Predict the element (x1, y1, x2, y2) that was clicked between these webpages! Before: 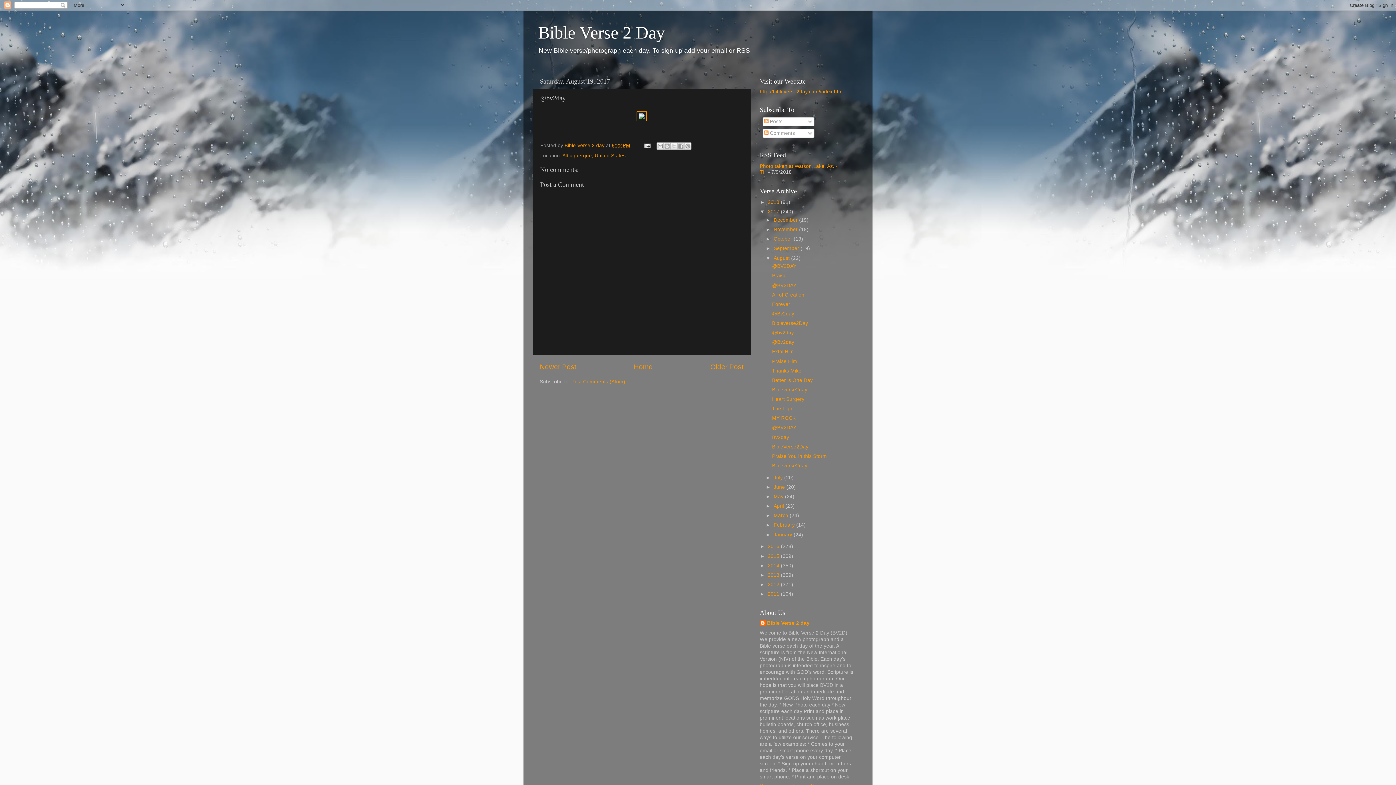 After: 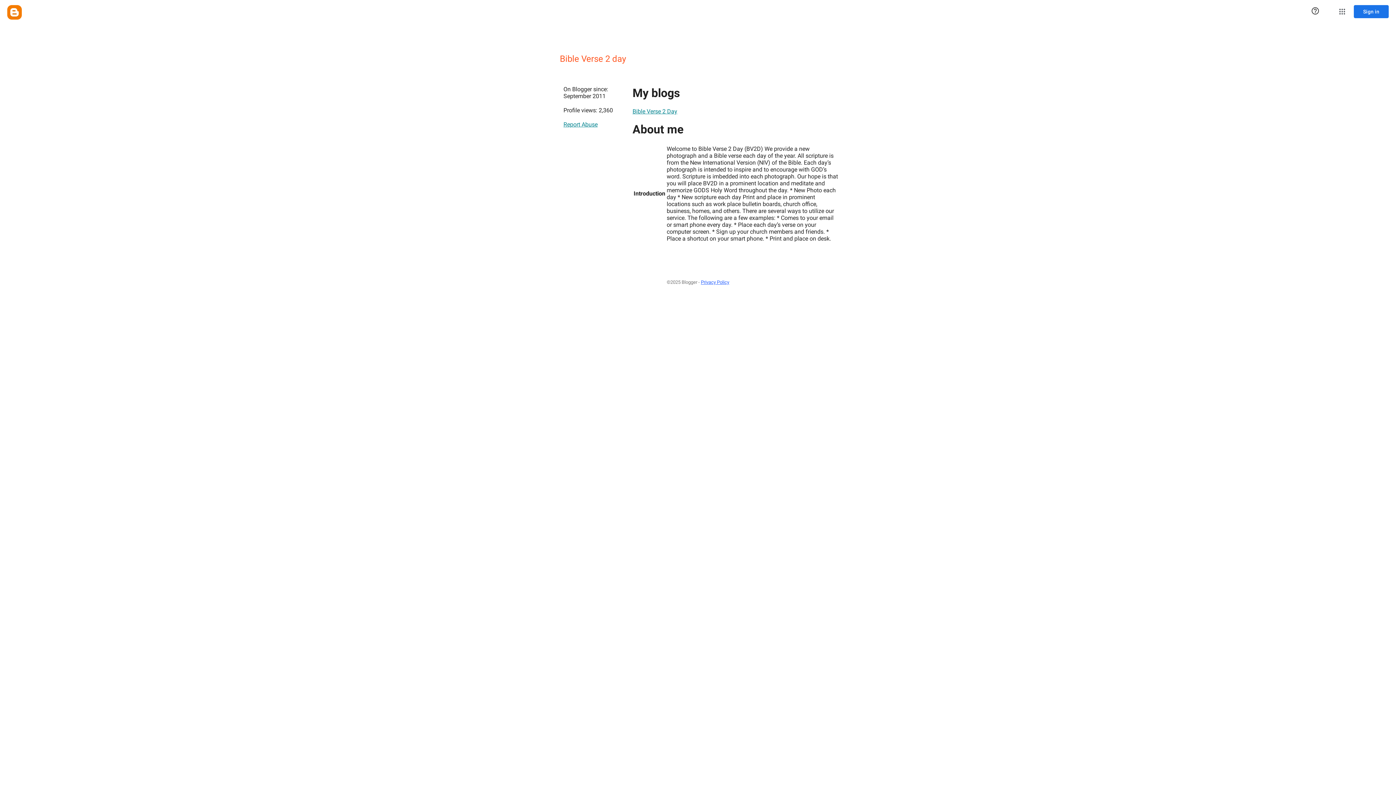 Action: bbox: (564, 143, 606, 148) label: Bible Verse 2 day 